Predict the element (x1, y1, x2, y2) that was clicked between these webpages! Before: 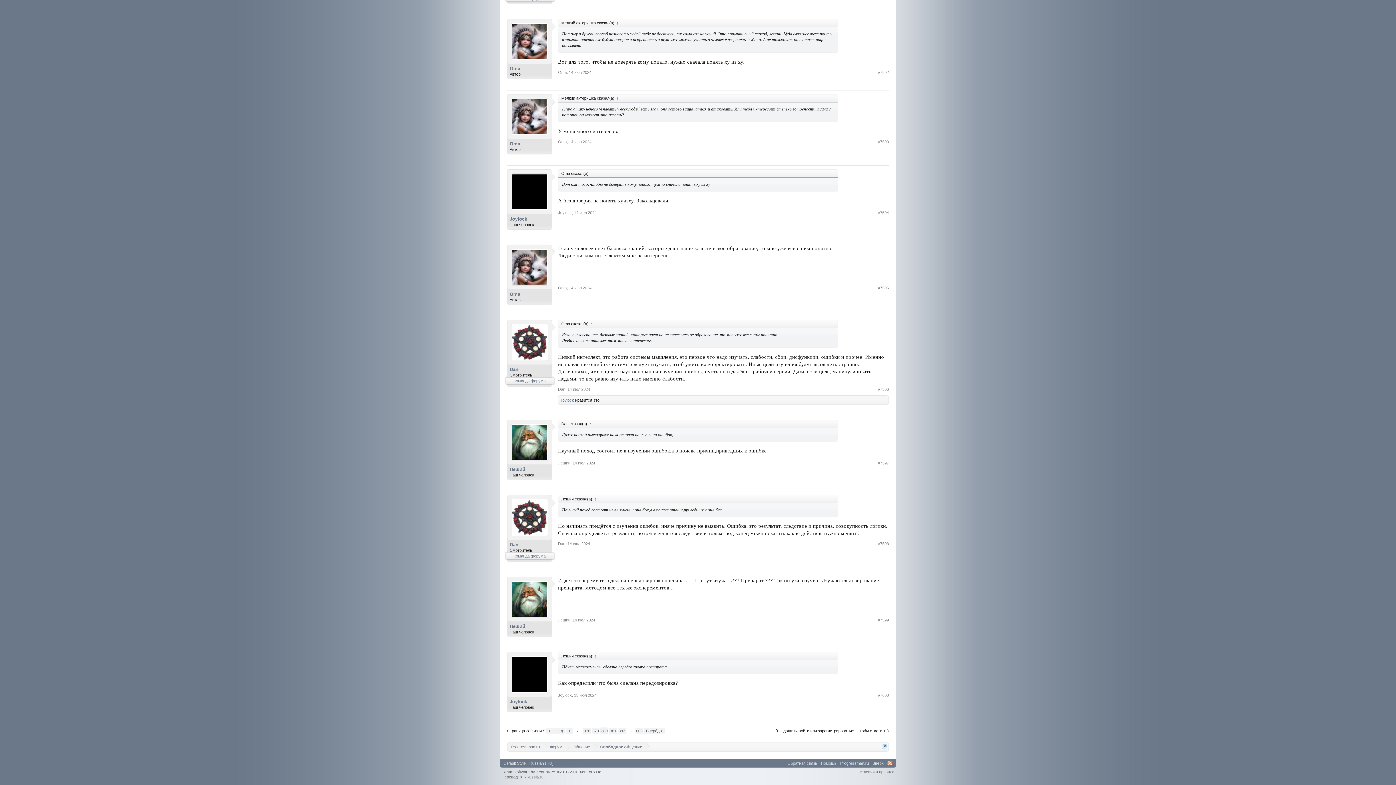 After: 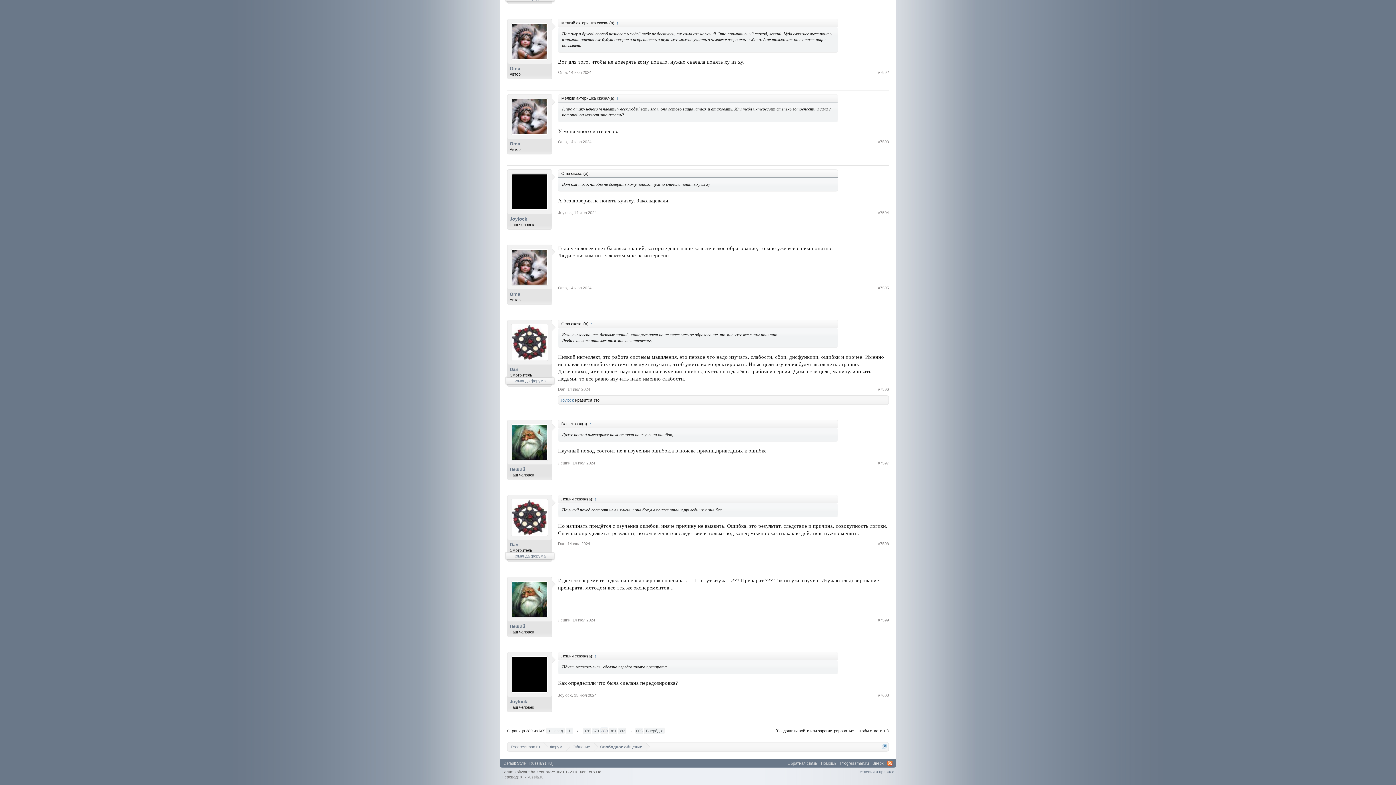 Action: label: 14 июл 2024 bbox: (567, 387, 590, 391)